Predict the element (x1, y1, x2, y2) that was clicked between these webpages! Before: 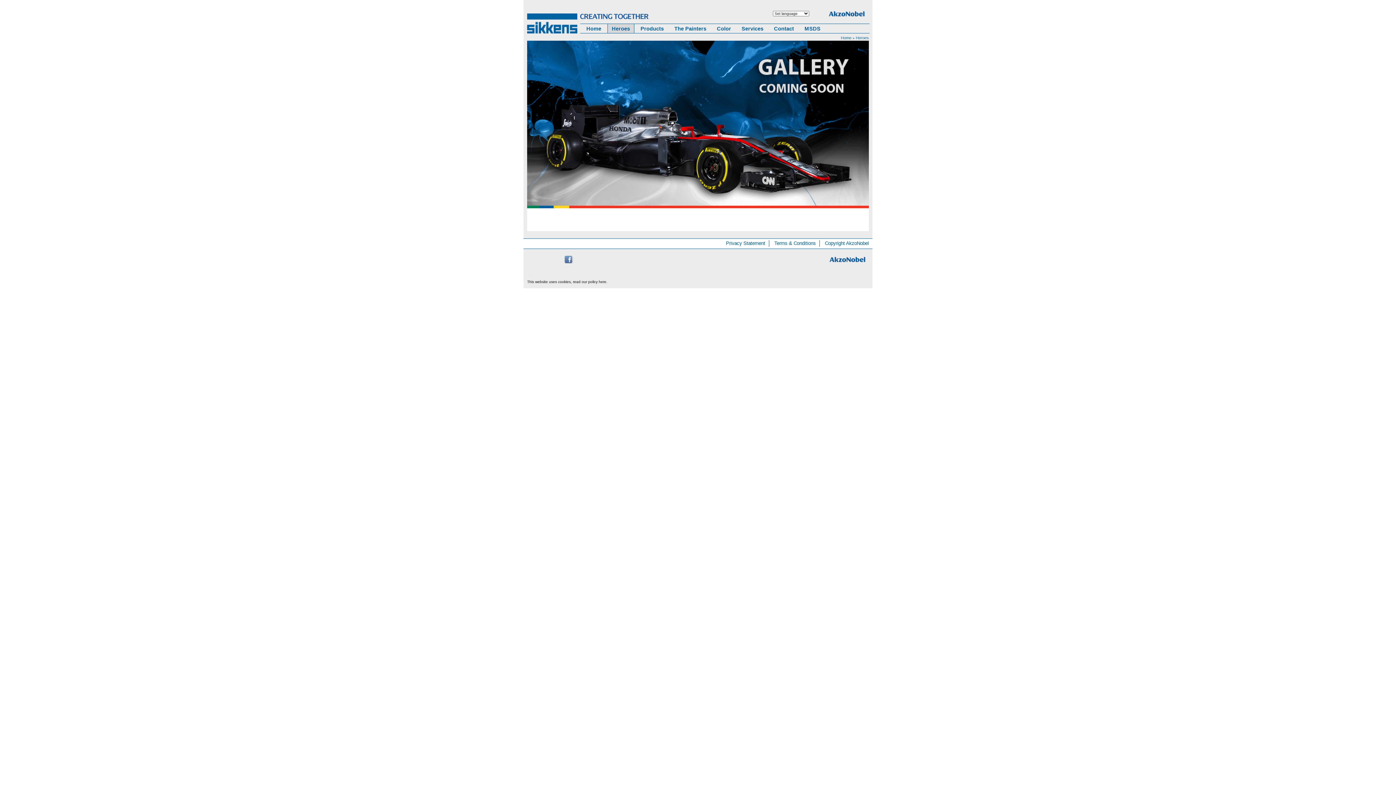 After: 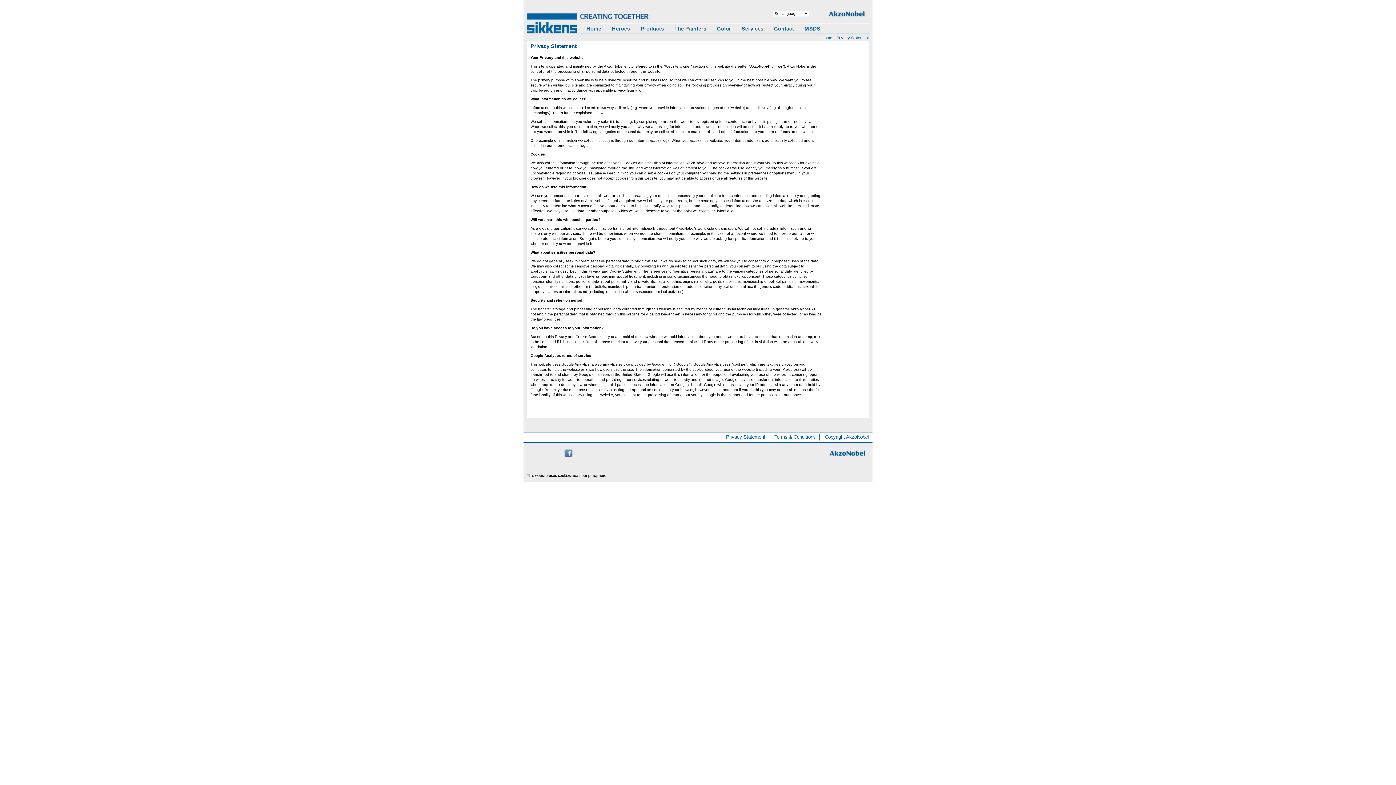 Action: label: Privacy Statement bbox: (722, 240, 769, 246)